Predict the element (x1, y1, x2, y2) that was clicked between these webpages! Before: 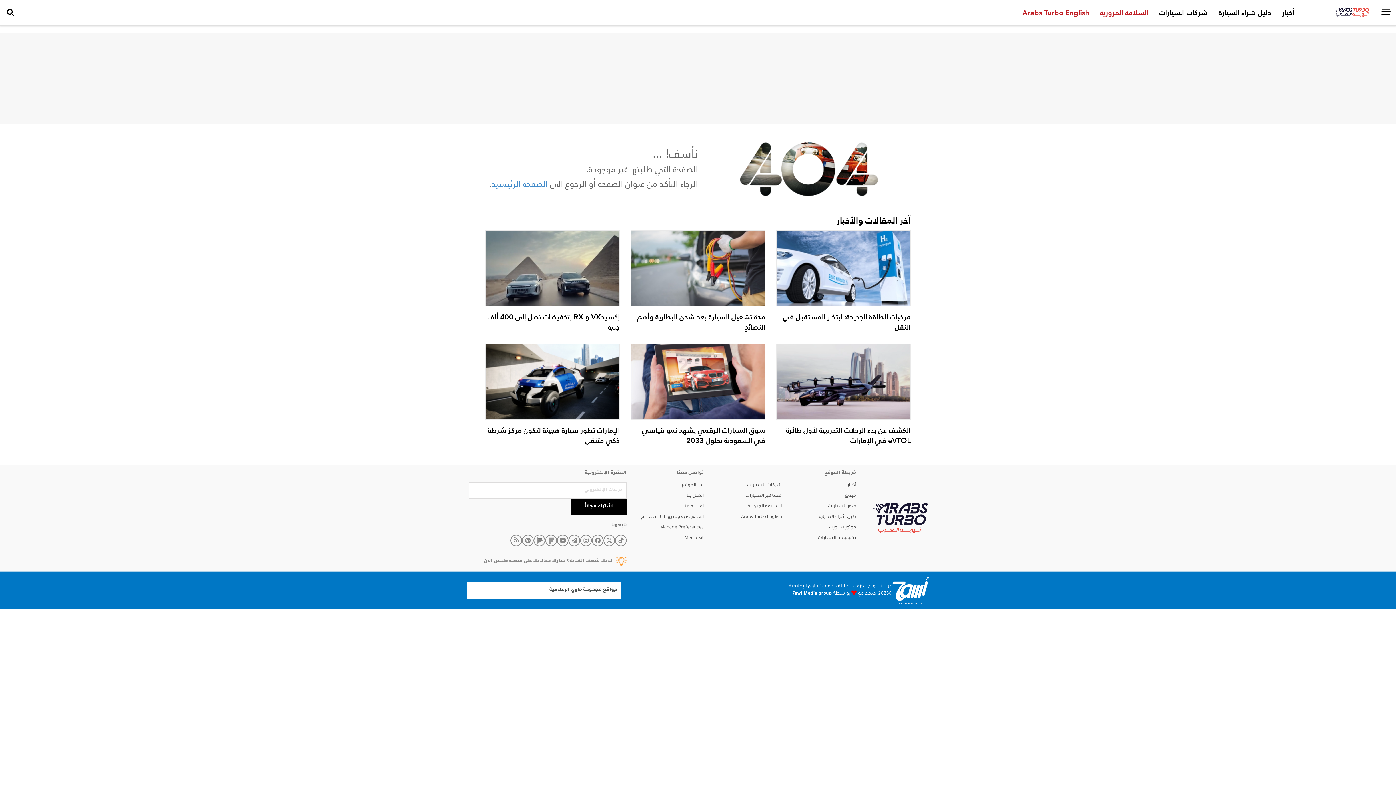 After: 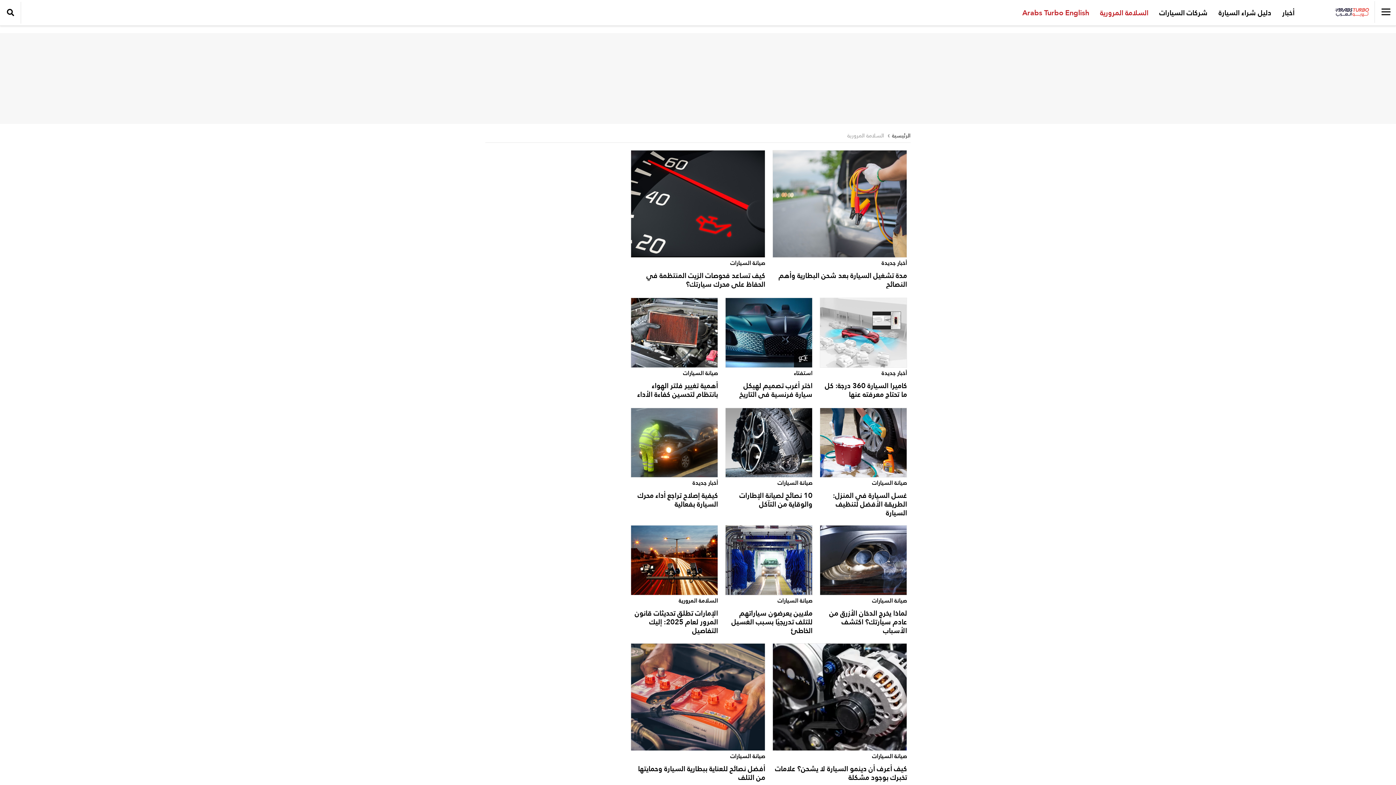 Action: label: السلامة المرورية bbox: (1094, 0, 1154, 25)